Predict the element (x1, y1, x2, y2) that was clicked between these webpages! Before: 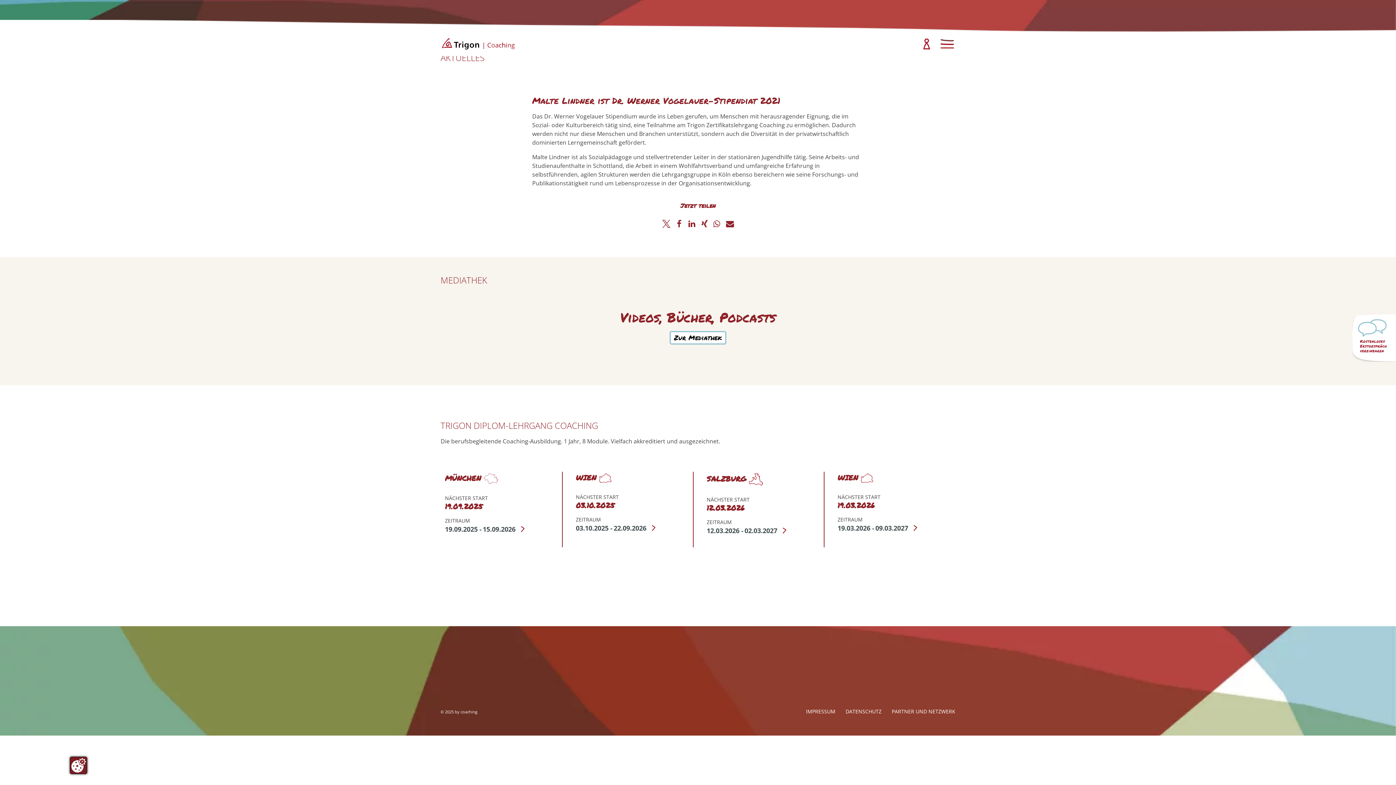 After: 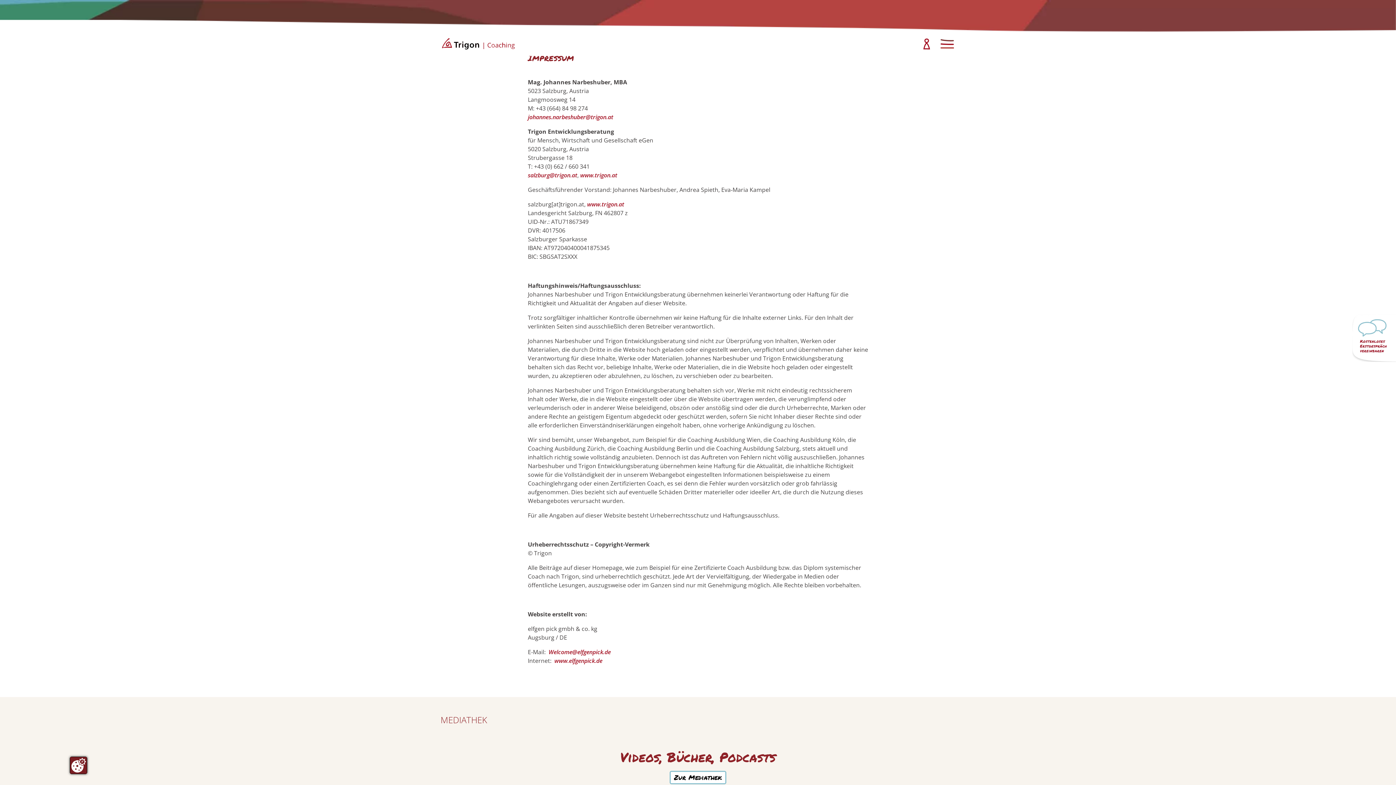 Action: label: IMPRESSUM bbox: (806, 708, 835, 715)